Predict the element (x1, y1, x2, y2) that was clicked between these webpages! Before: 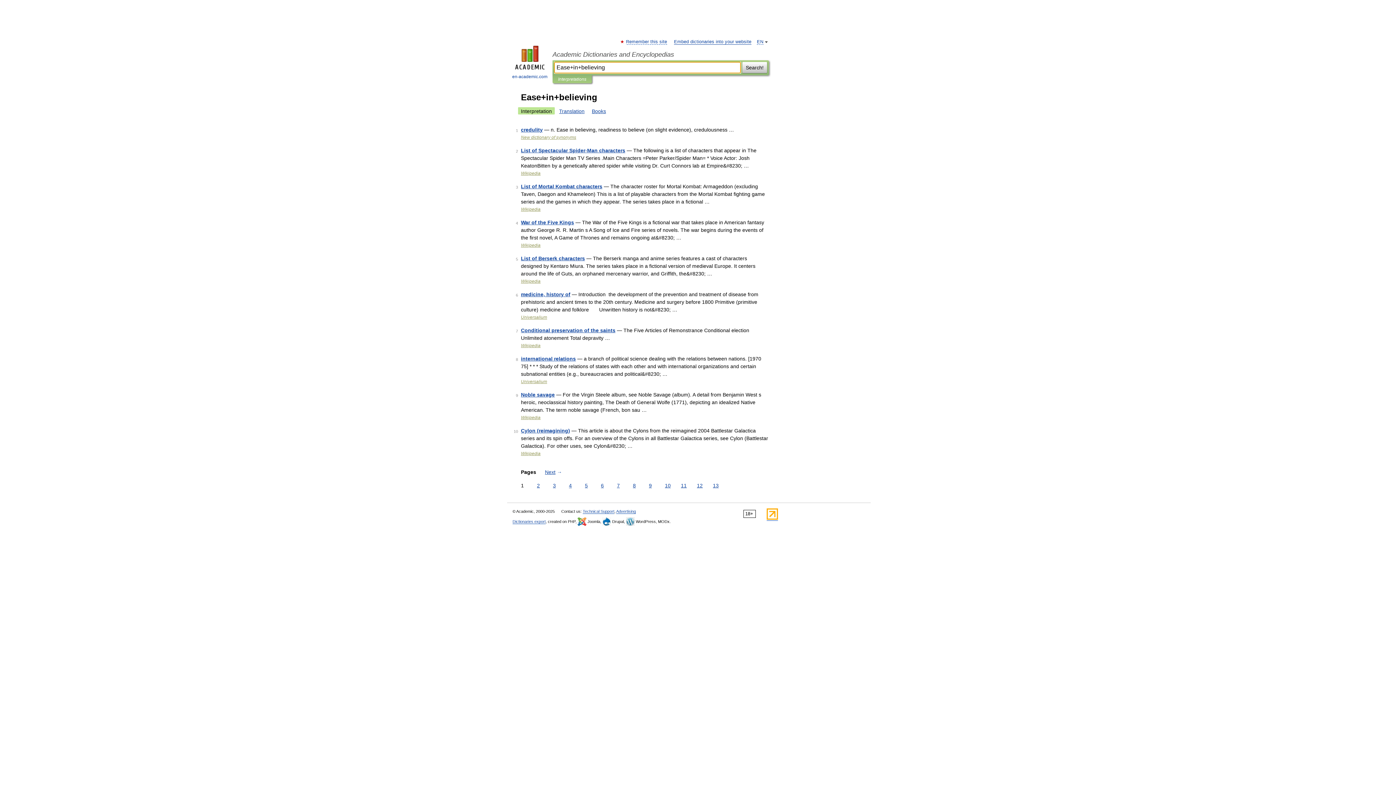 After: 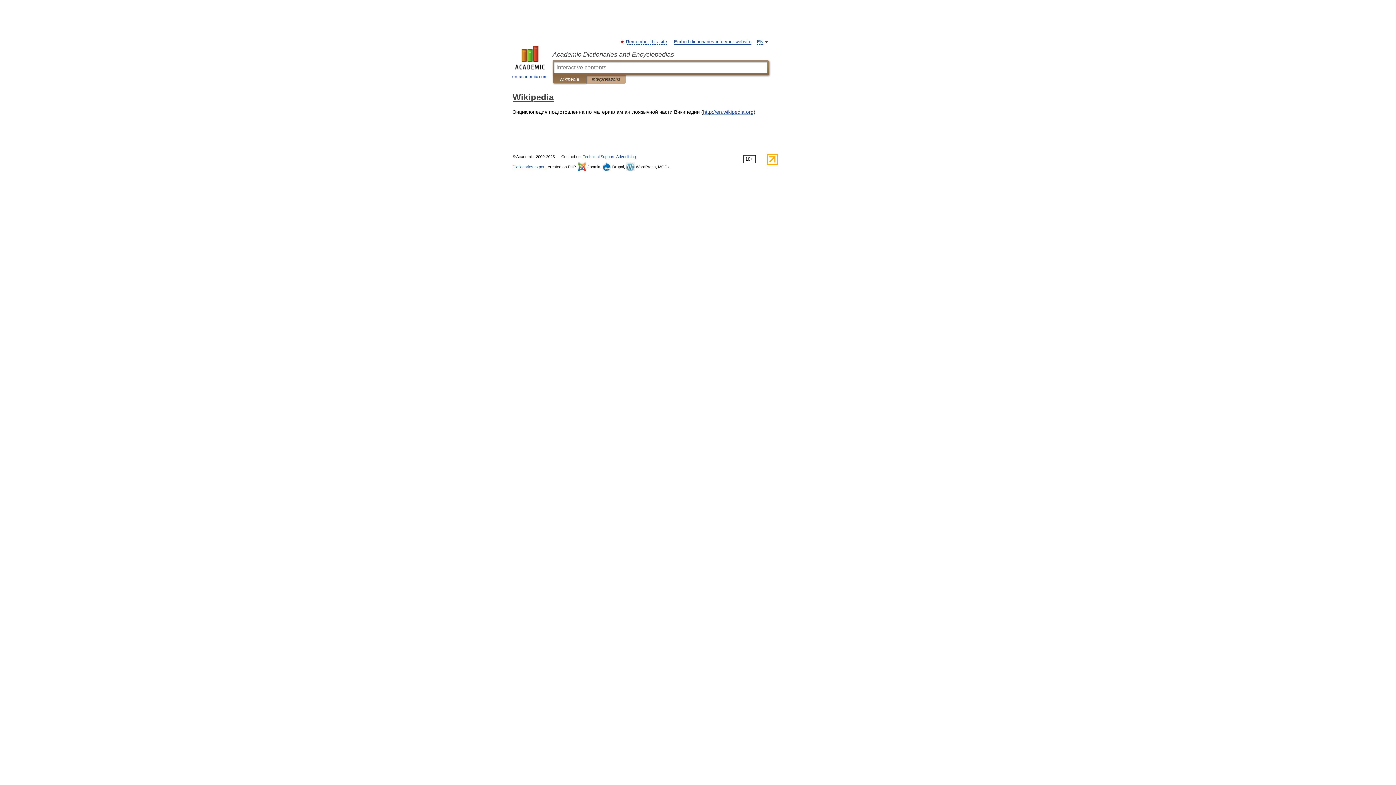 Action: bbox: (521, 206, 540, 212) label: Wikipedia